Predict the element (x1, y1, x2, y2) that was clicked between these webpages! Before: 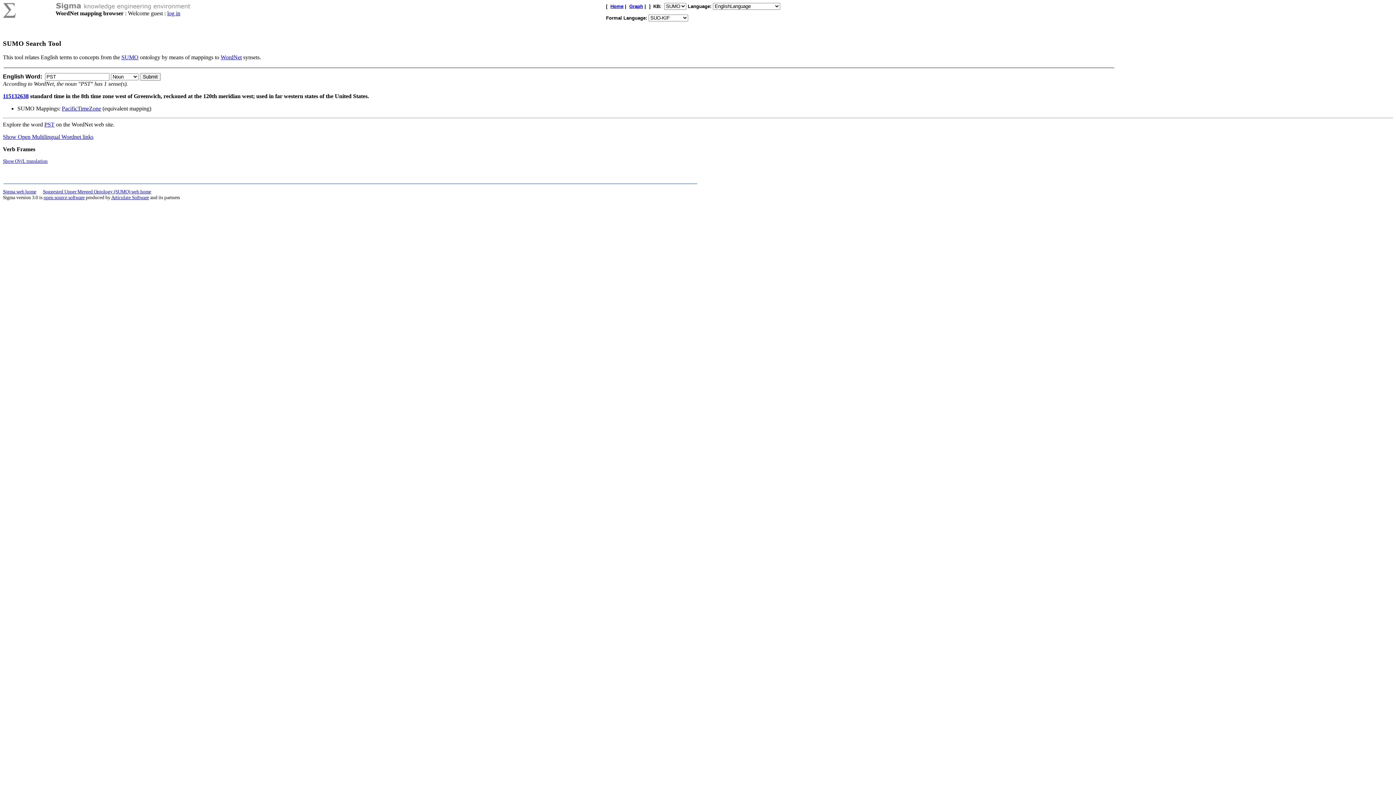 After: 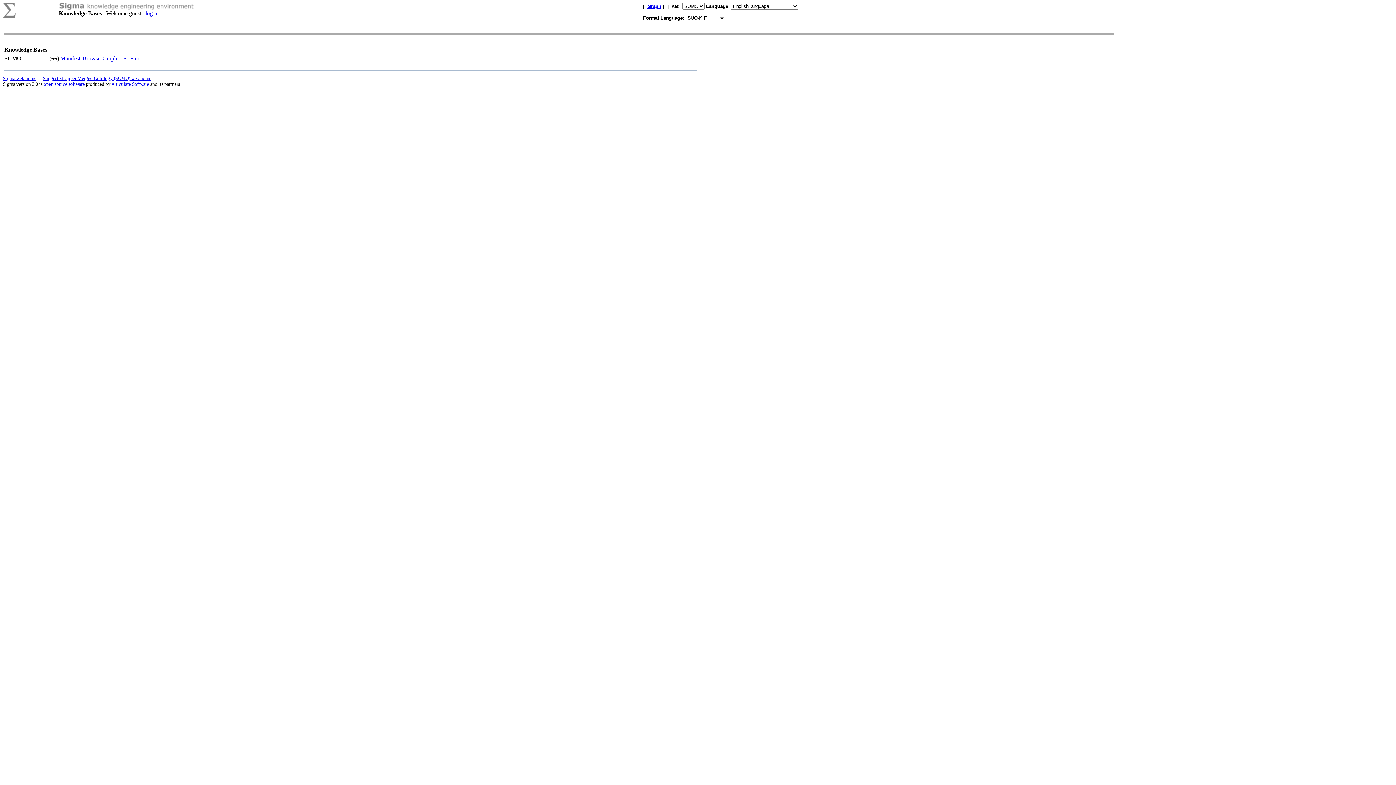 Action: bbox: (610, 3, 623, 9) label: Home